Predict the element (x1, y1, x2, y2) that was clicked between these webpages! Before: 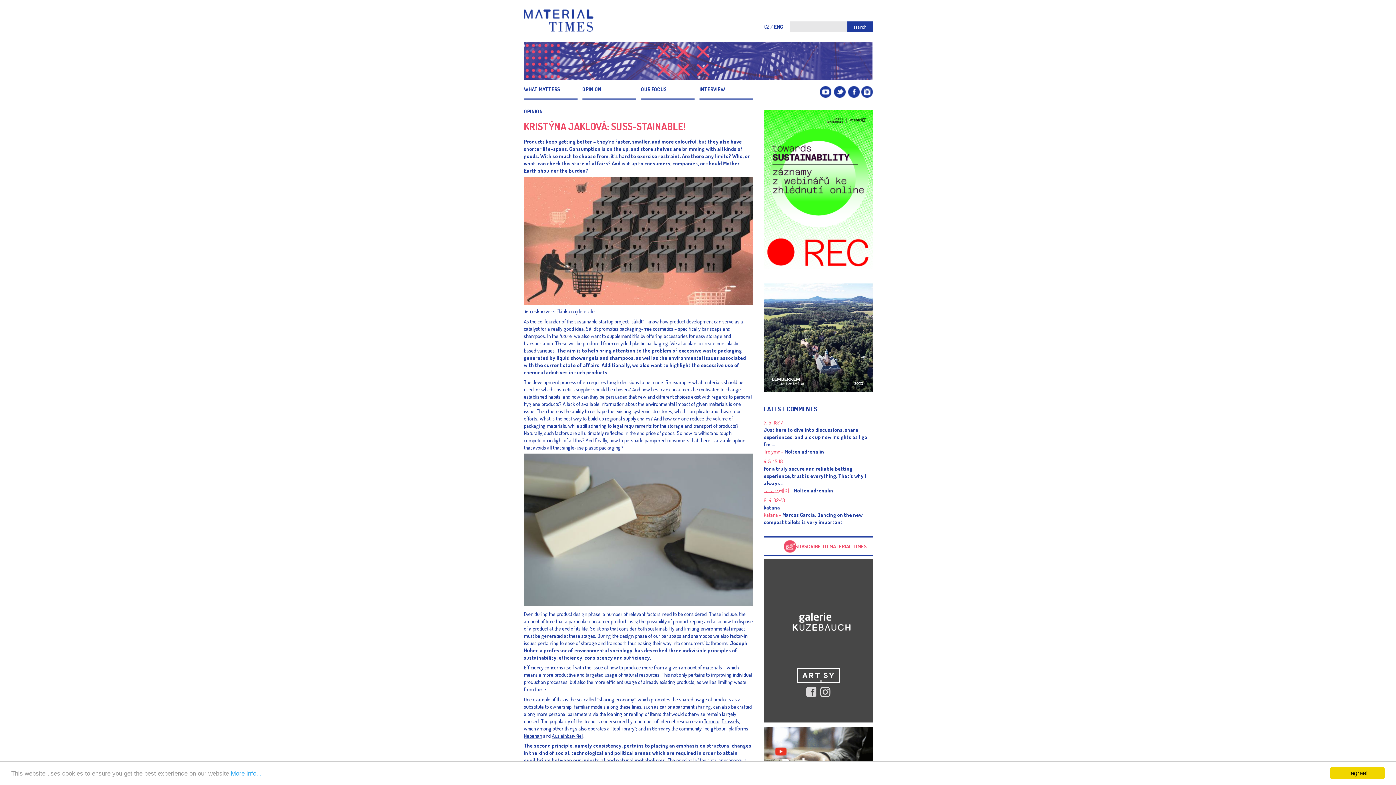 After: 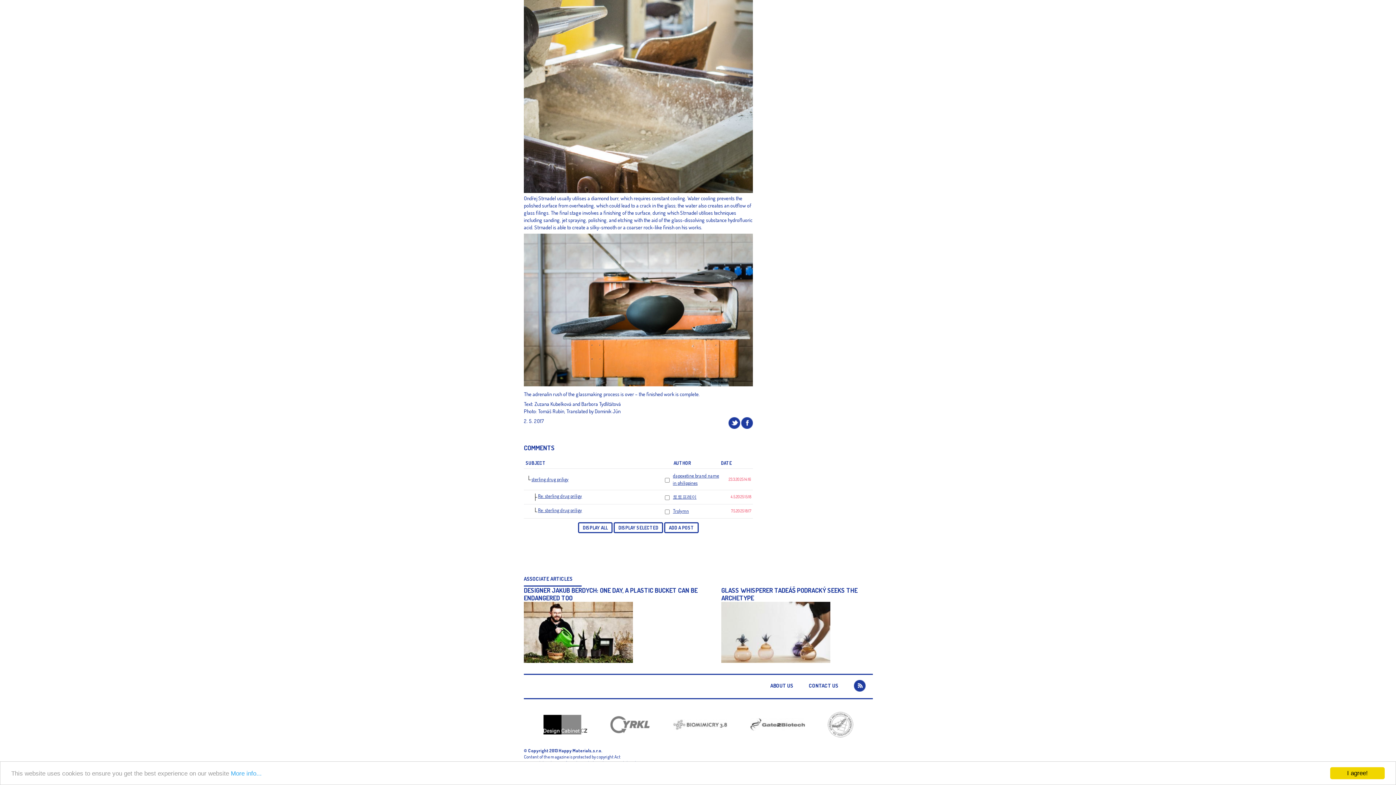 Action: label: For a truly secure and reliable betting experience, trust is everything. That’s why I always ... bbox: (764, 465, 866, 486)